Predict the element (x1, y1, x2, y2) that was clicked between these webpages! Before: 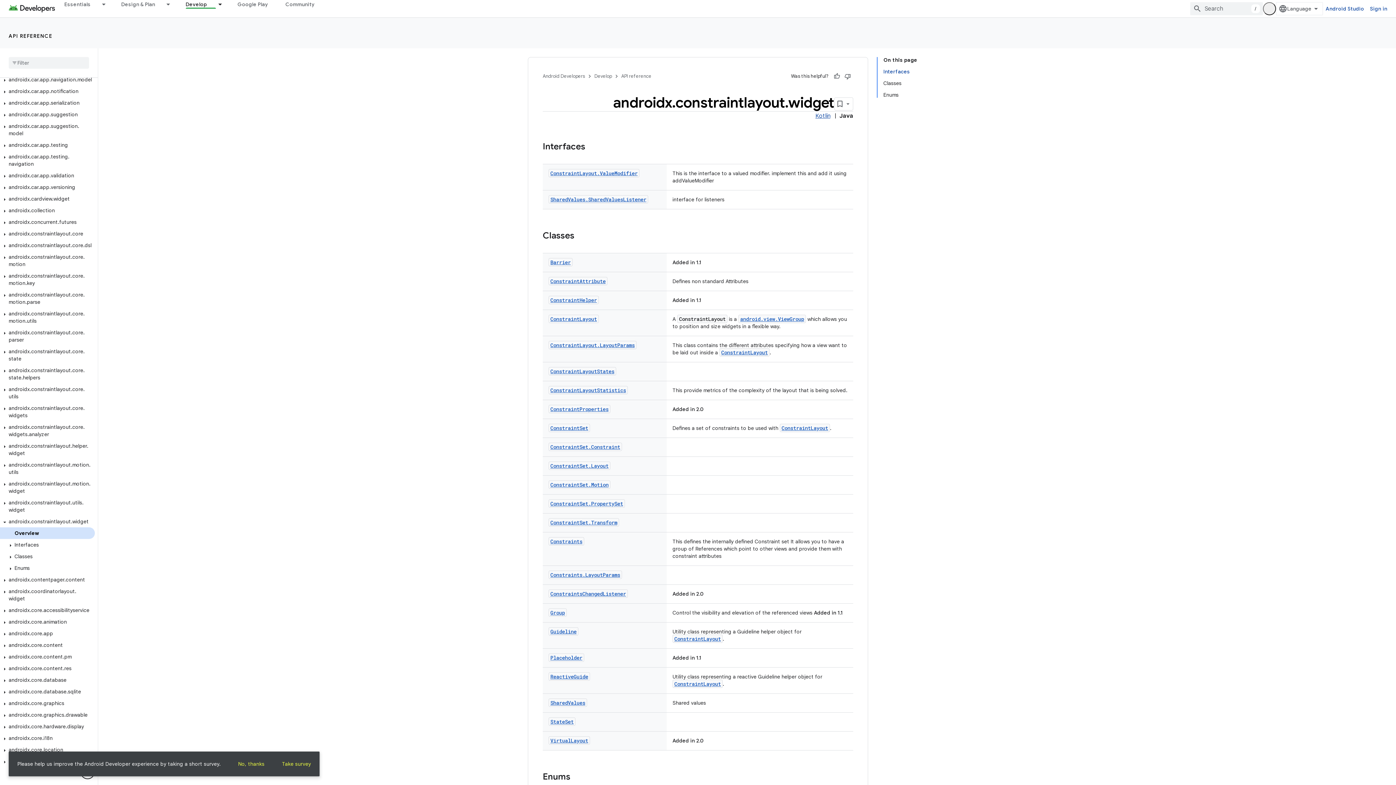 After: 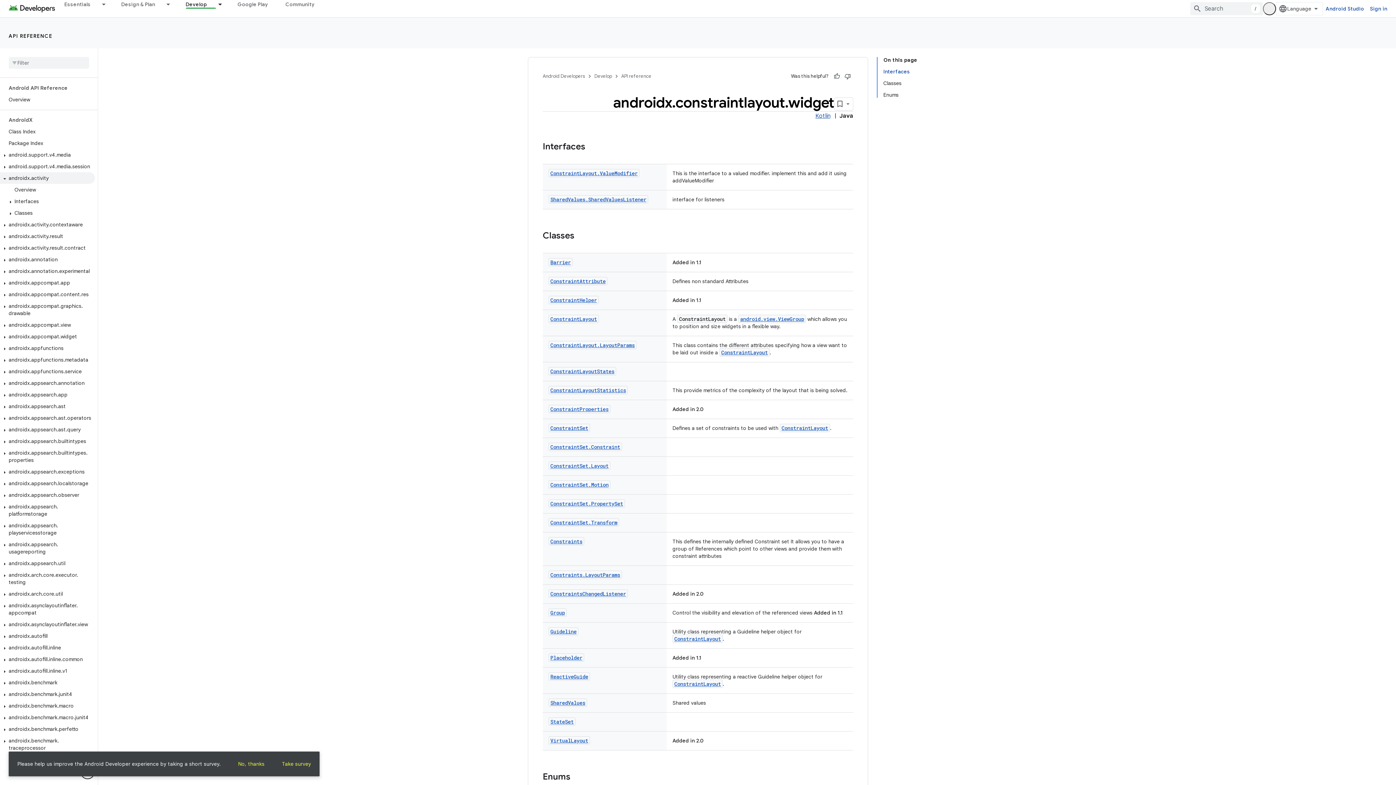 Action: bbox: (0, 172, 94, 184) label: androidx.activity